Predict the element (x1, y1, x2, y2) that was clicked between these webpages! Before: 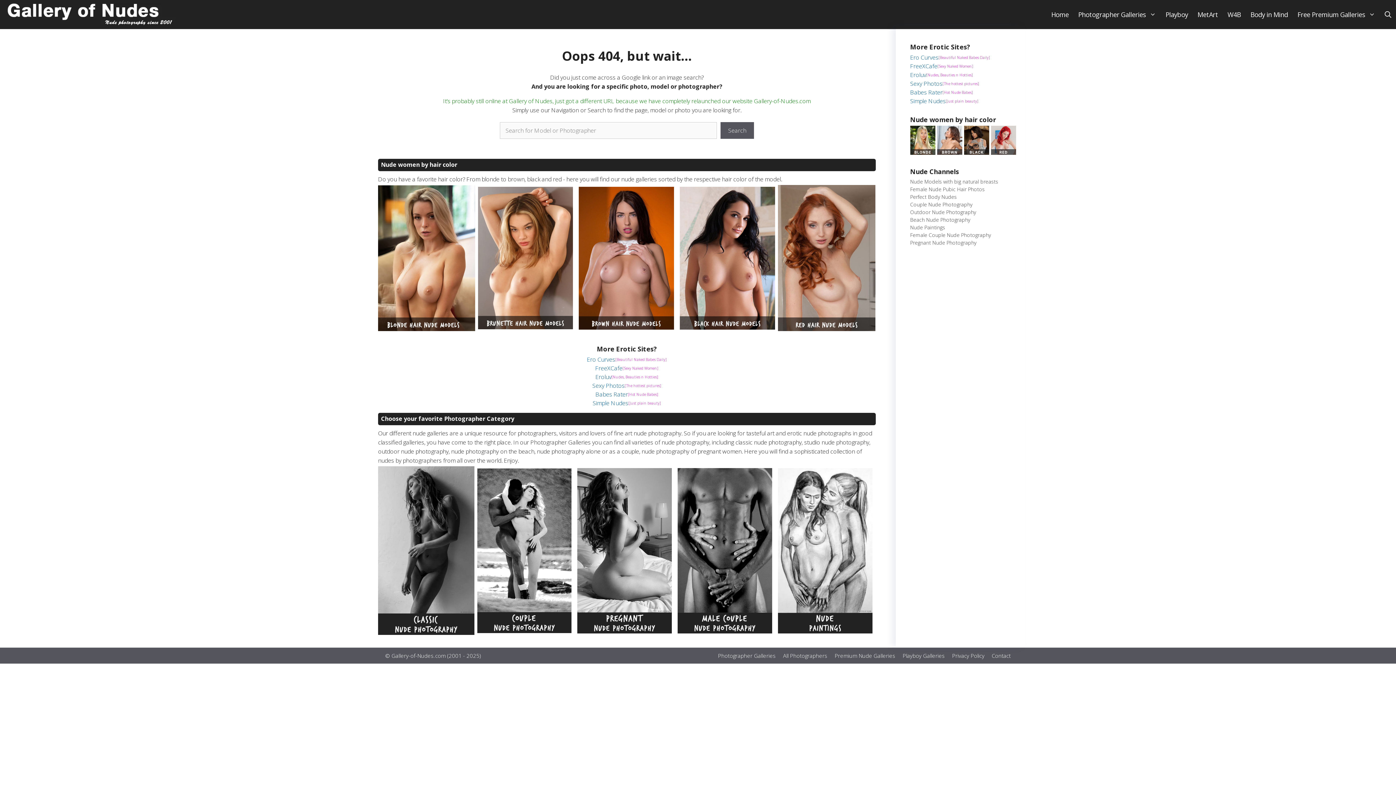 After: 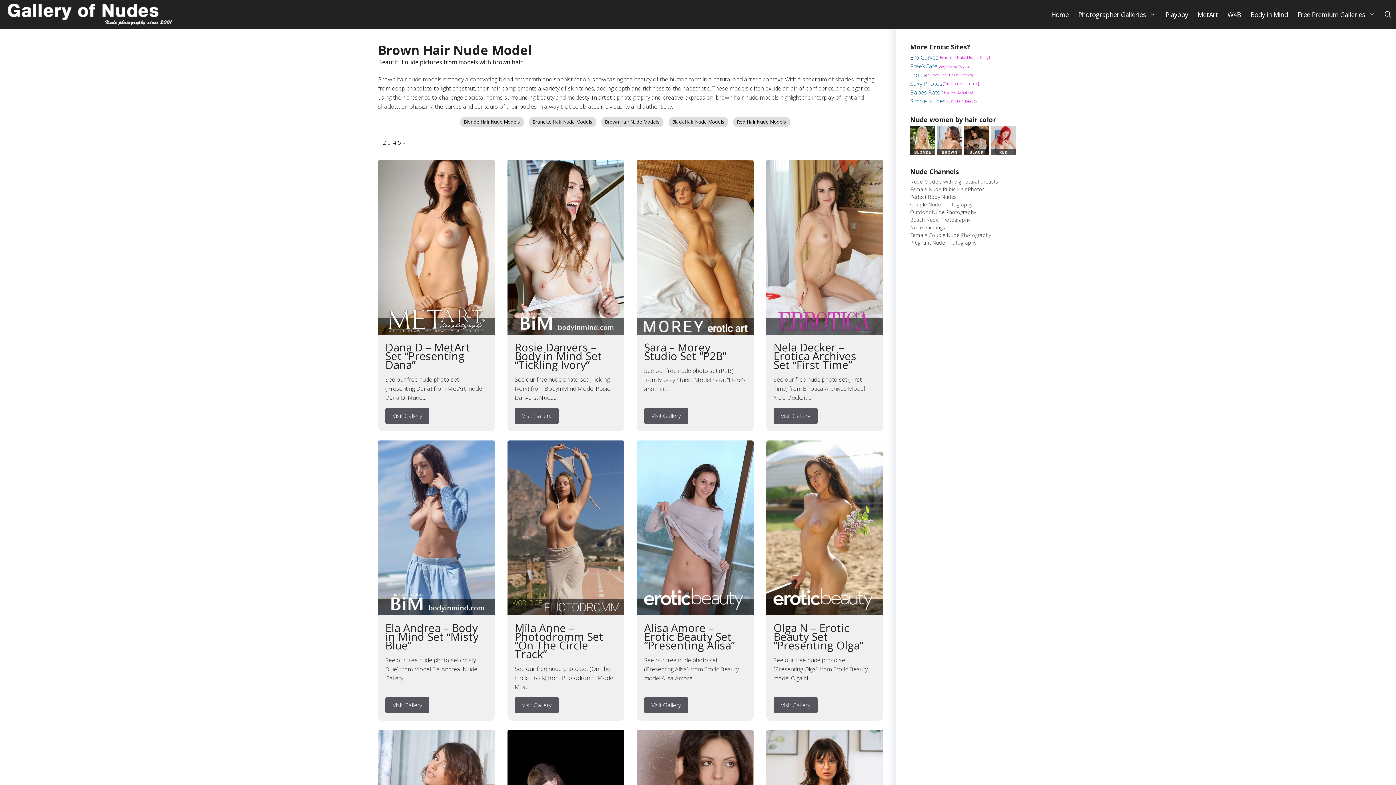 Action: bbox: (937, 148, 962, 156)